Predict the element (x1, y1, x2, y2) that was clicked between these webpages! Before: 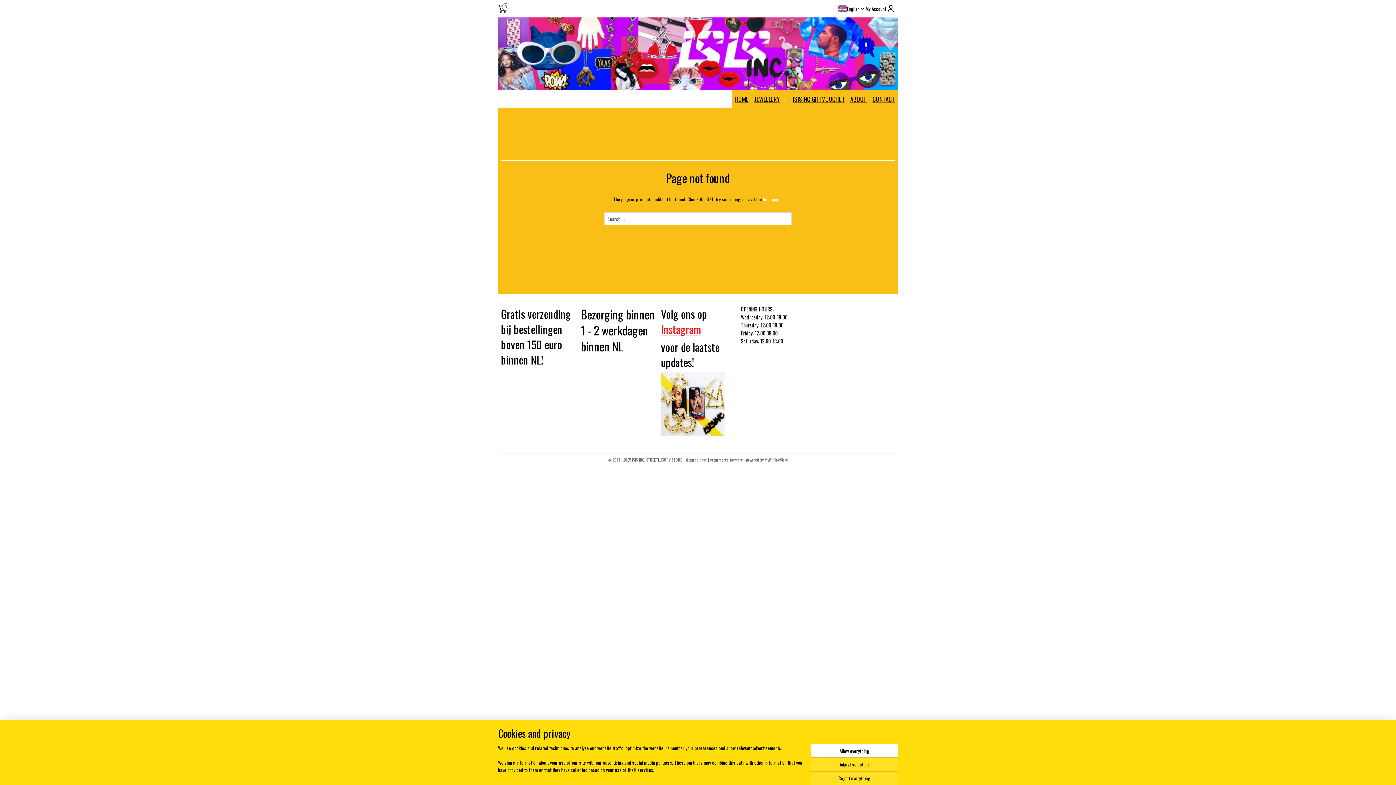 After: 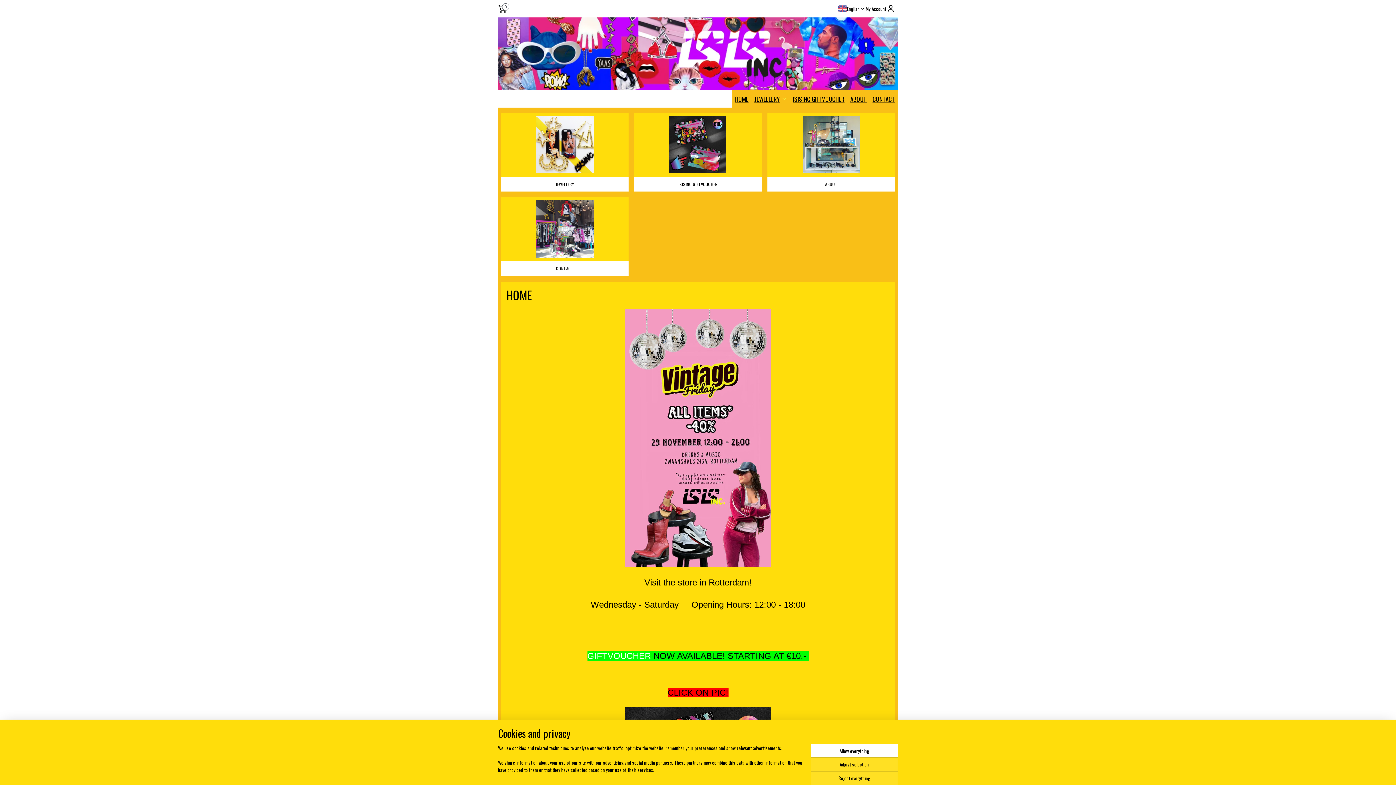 Action: label: homepage bbox: (763, 195, 781, 202)